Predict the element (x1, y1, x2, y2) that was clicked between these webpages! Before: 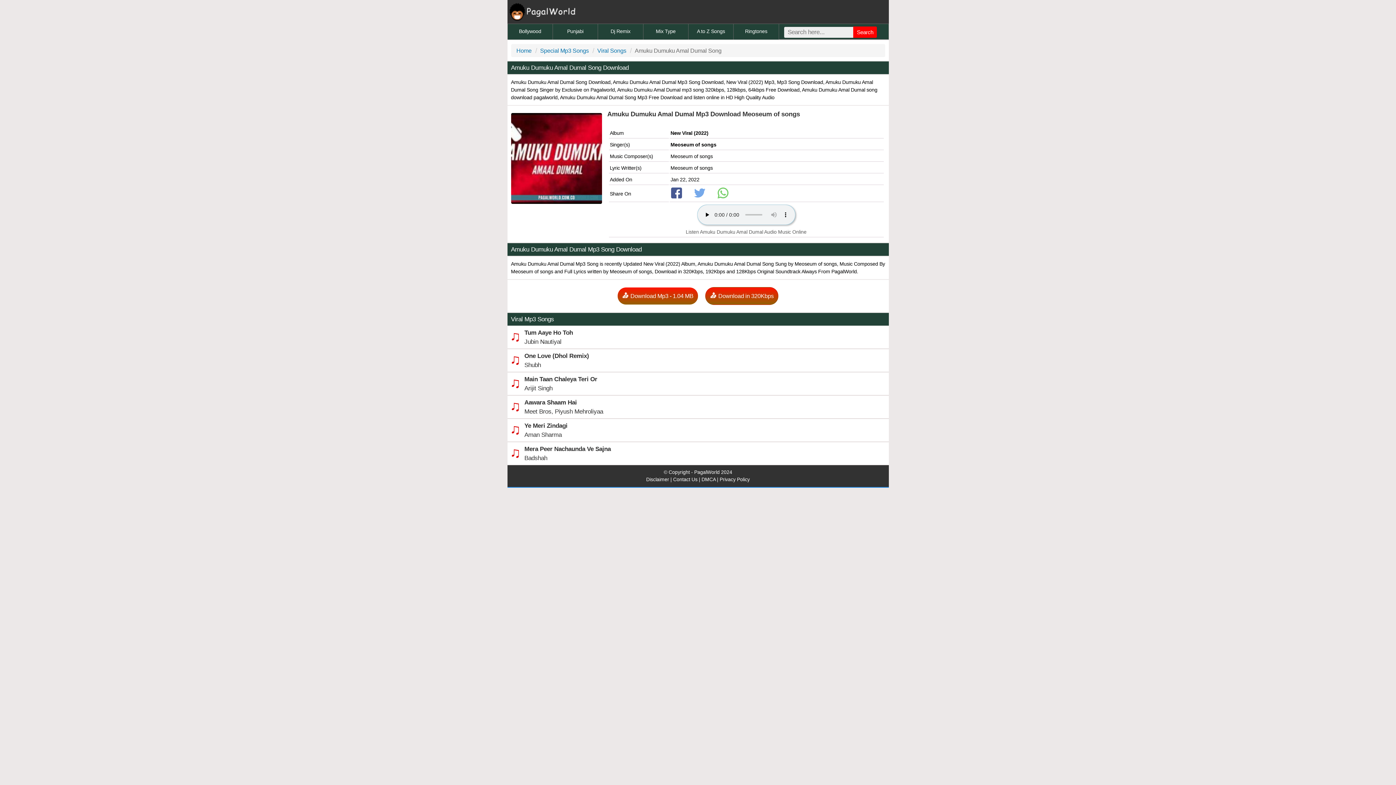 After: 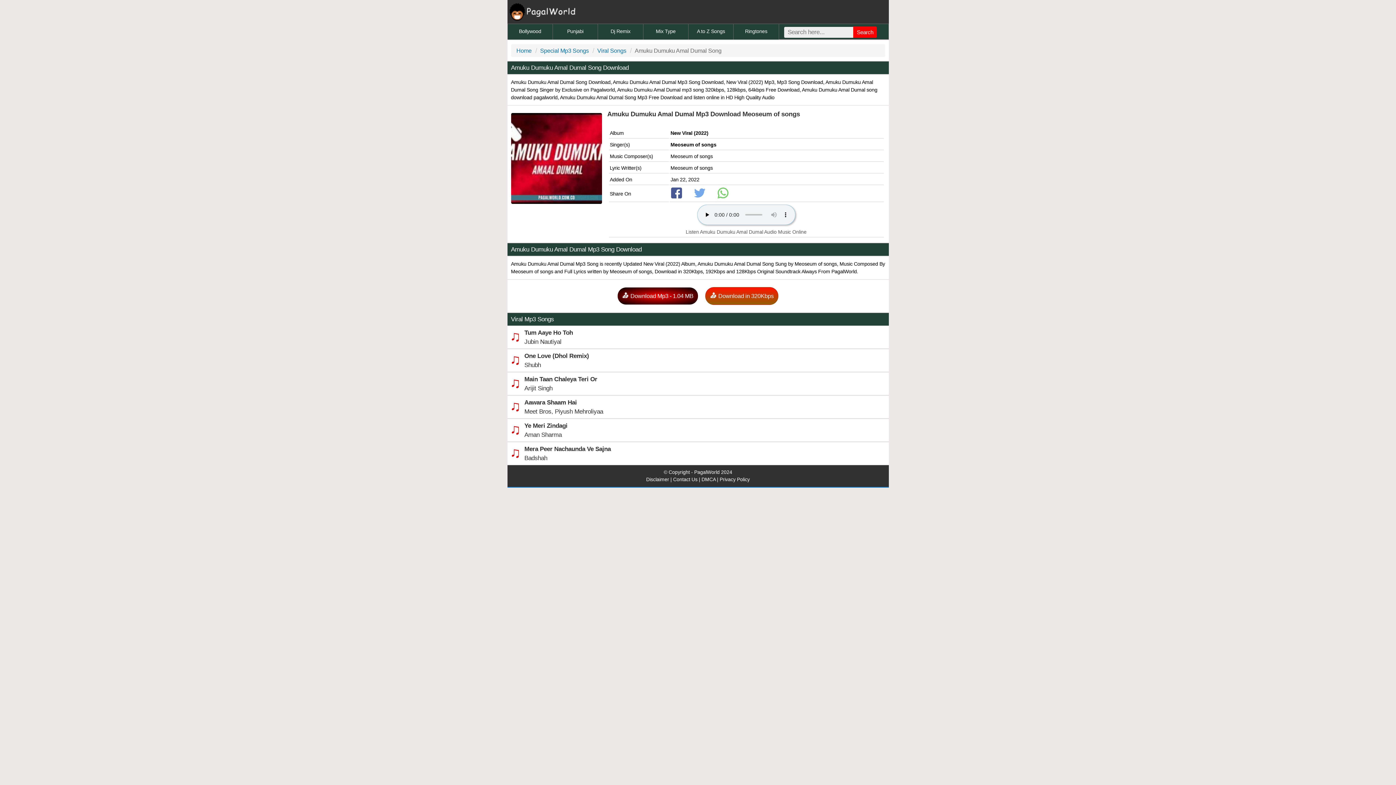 Action: label:  Download Mp3 - 1.04 MB bbox: (617, 287, 698, 304)